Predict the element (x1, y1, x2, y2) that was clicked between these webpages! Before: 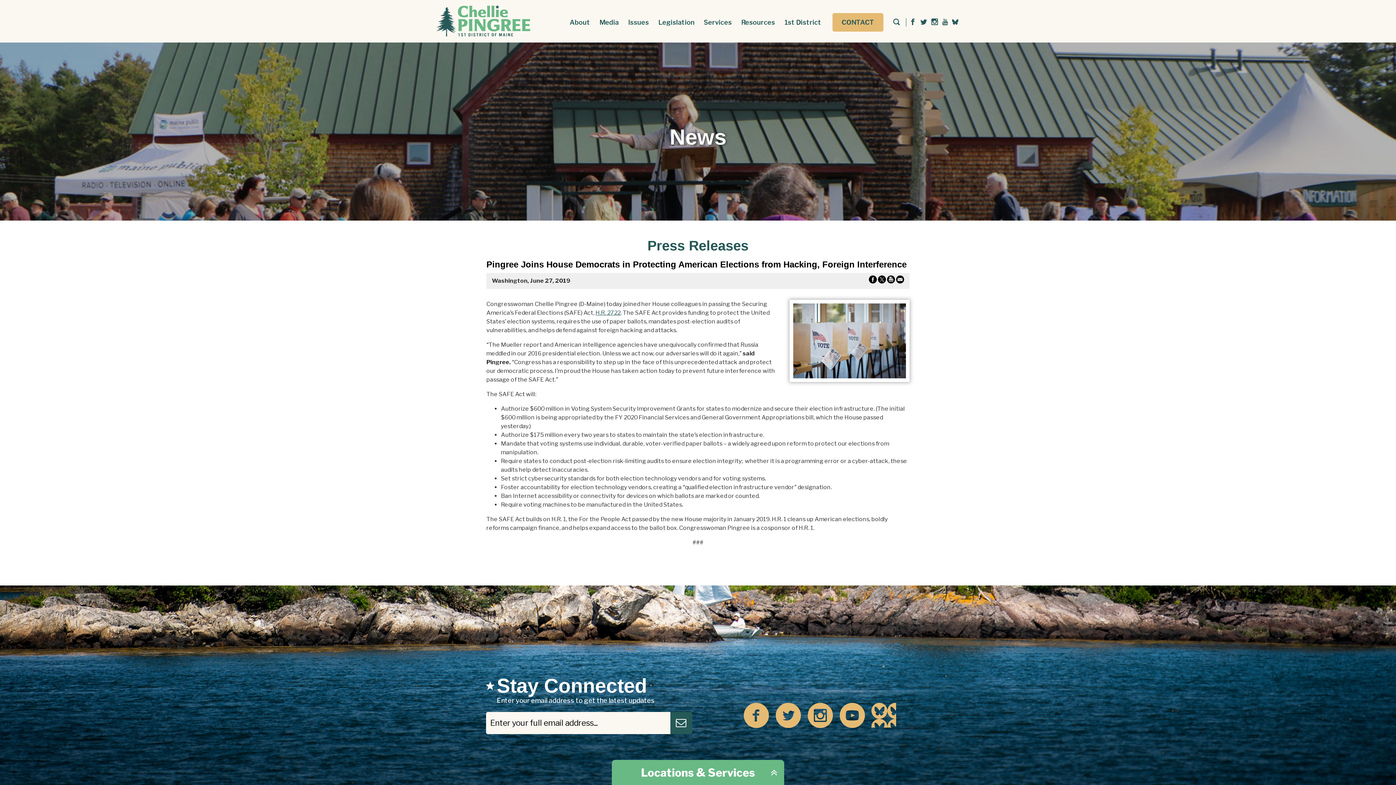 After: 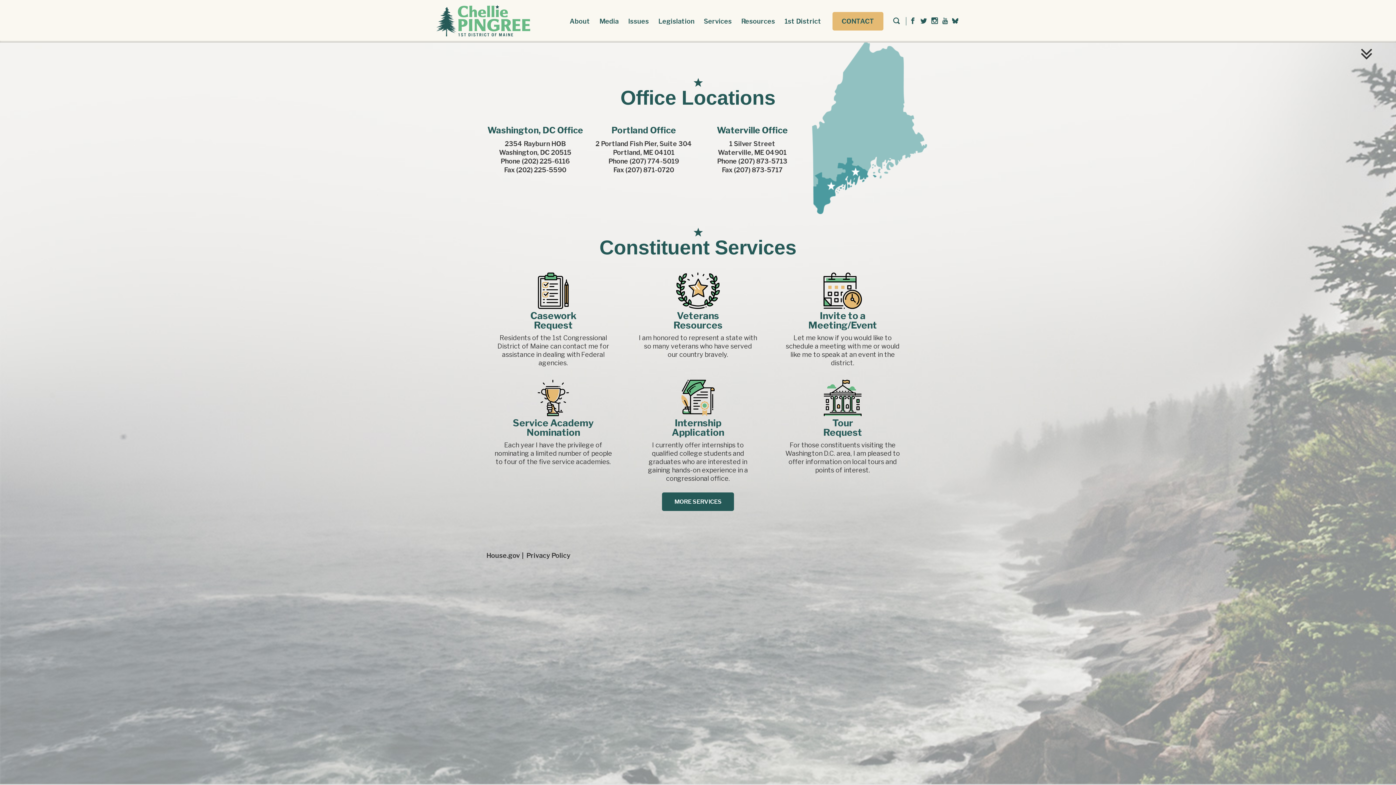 Action: bbox: (612, 760, 784, 785) label: Locations & Services